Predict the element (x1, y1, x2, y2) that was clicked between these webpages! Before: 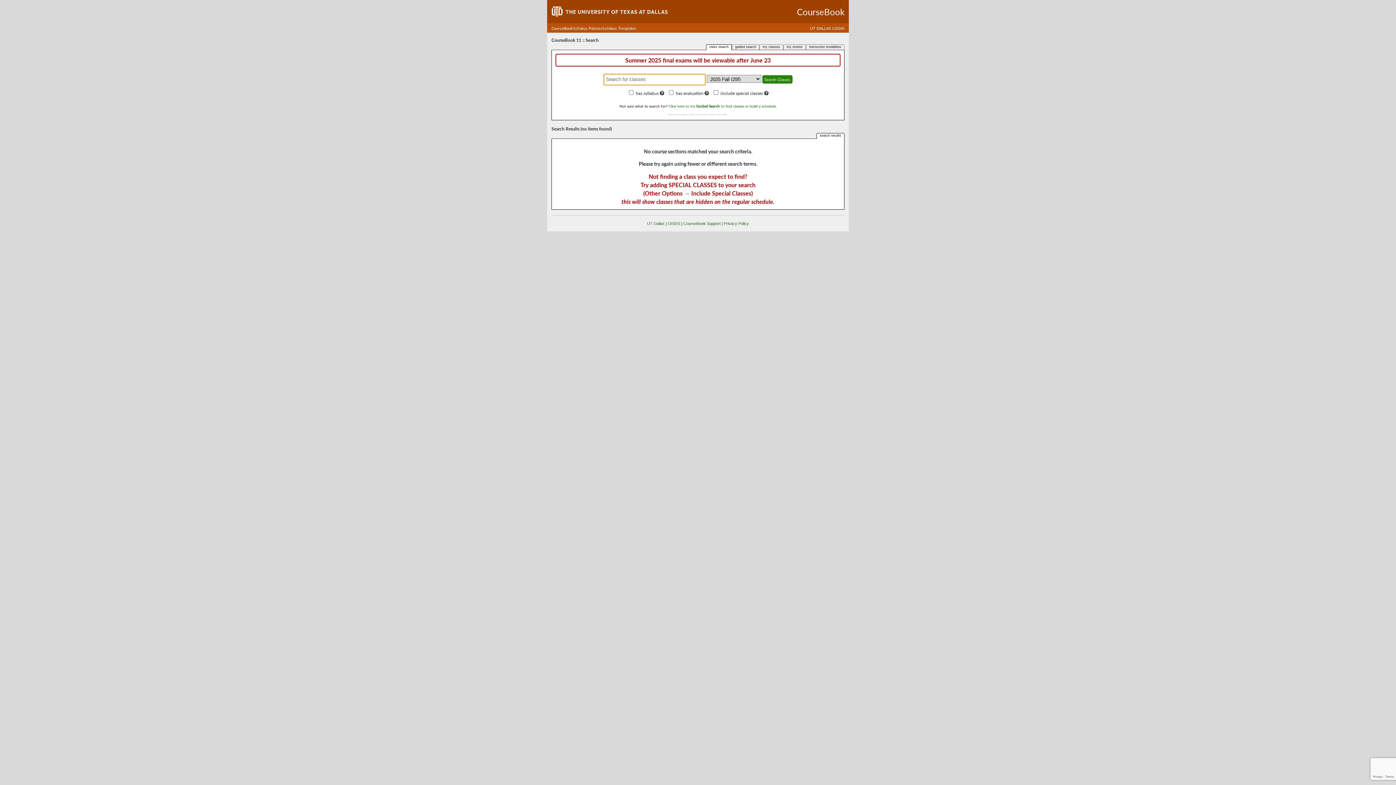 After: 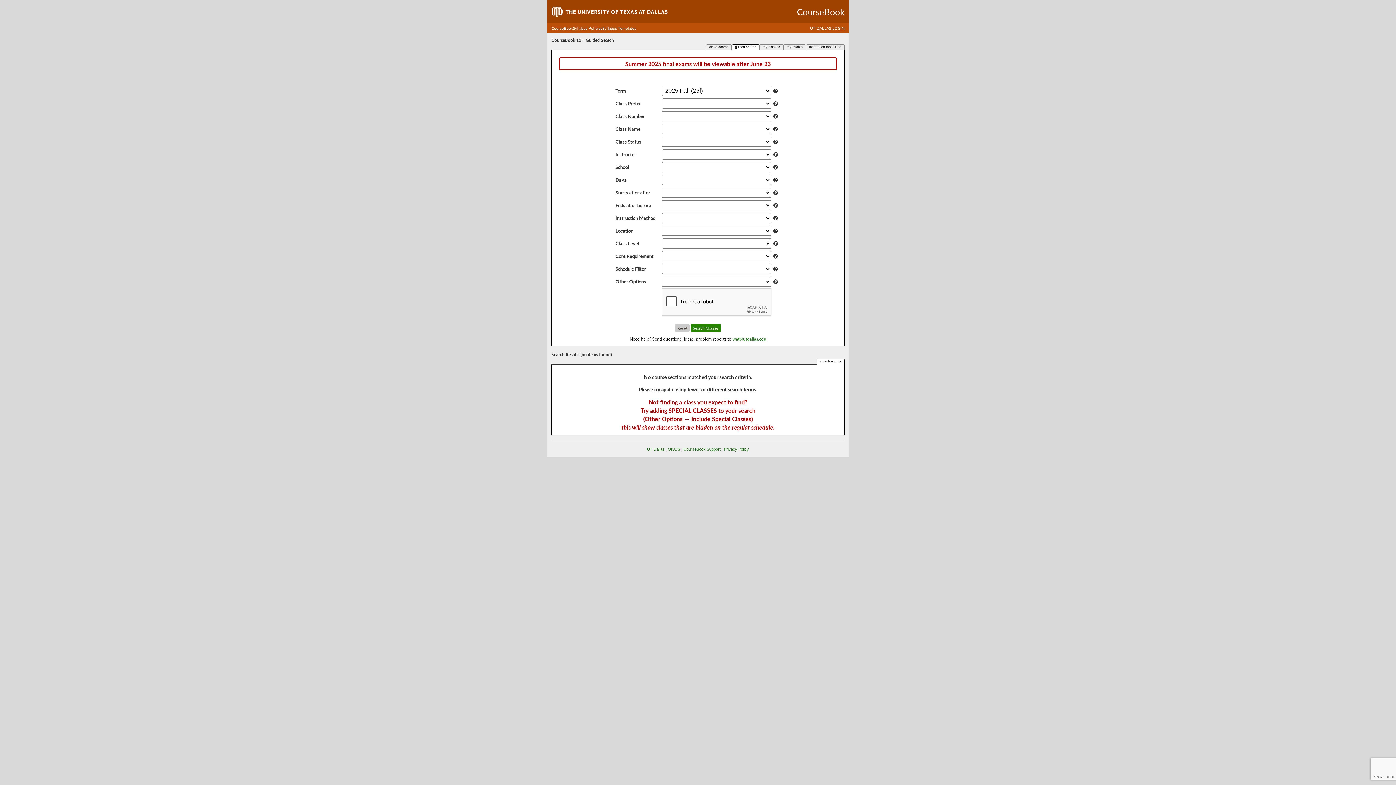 Action: bbox: (668, 103, 776, 108) label: Click here to try Guided Search to find classes or build a schedule